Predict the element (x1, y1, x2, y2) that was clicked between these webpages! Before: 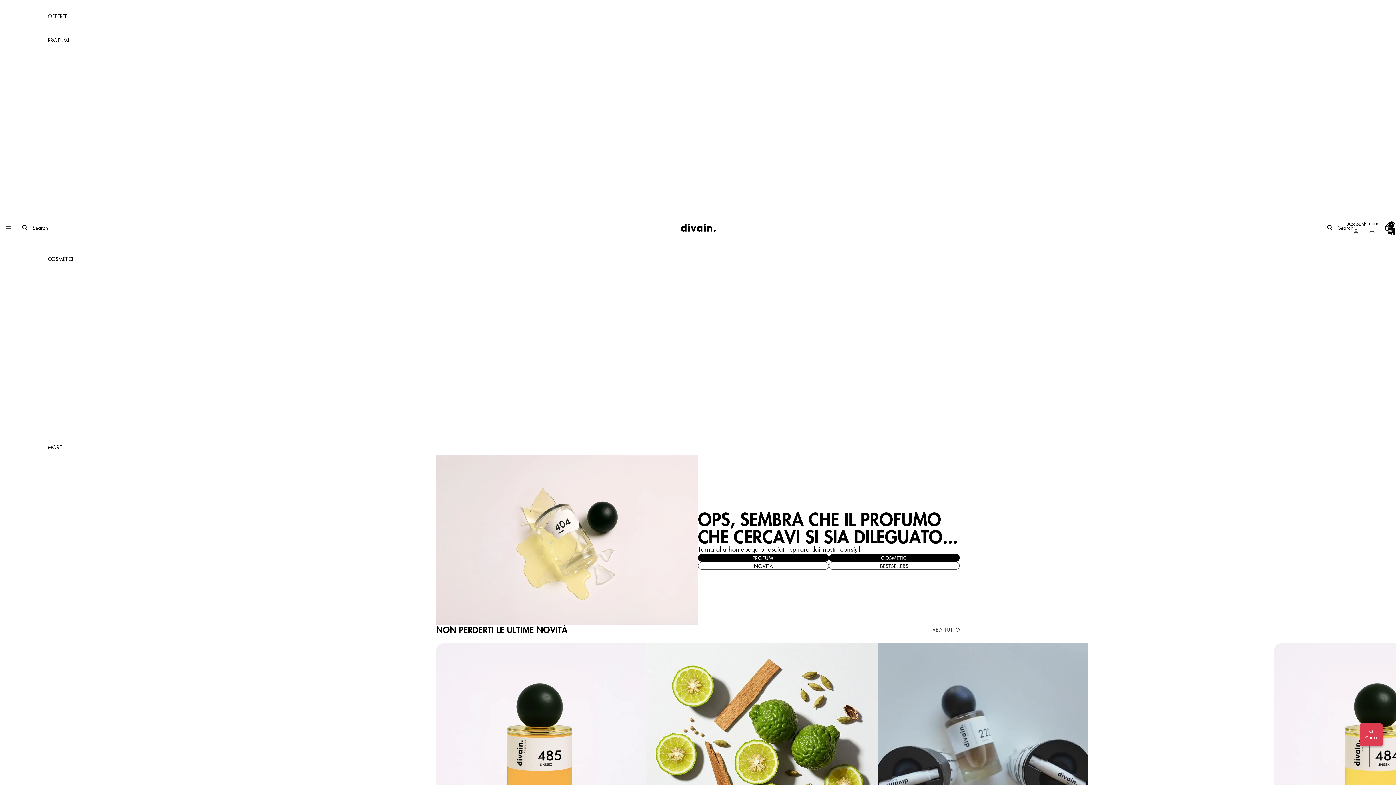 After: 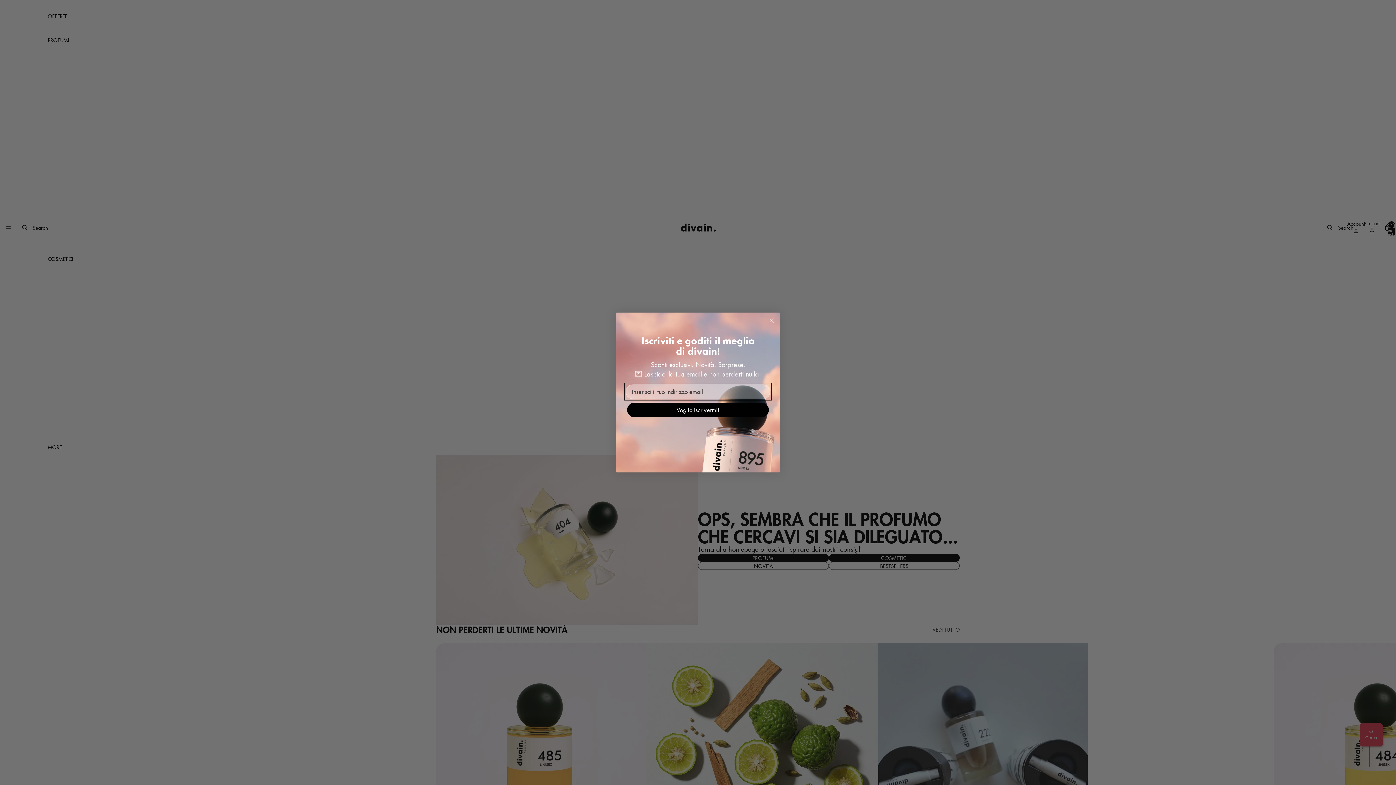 Action: bbox: (1380, 219, 1396, 235) label: Apri finestra del carrello